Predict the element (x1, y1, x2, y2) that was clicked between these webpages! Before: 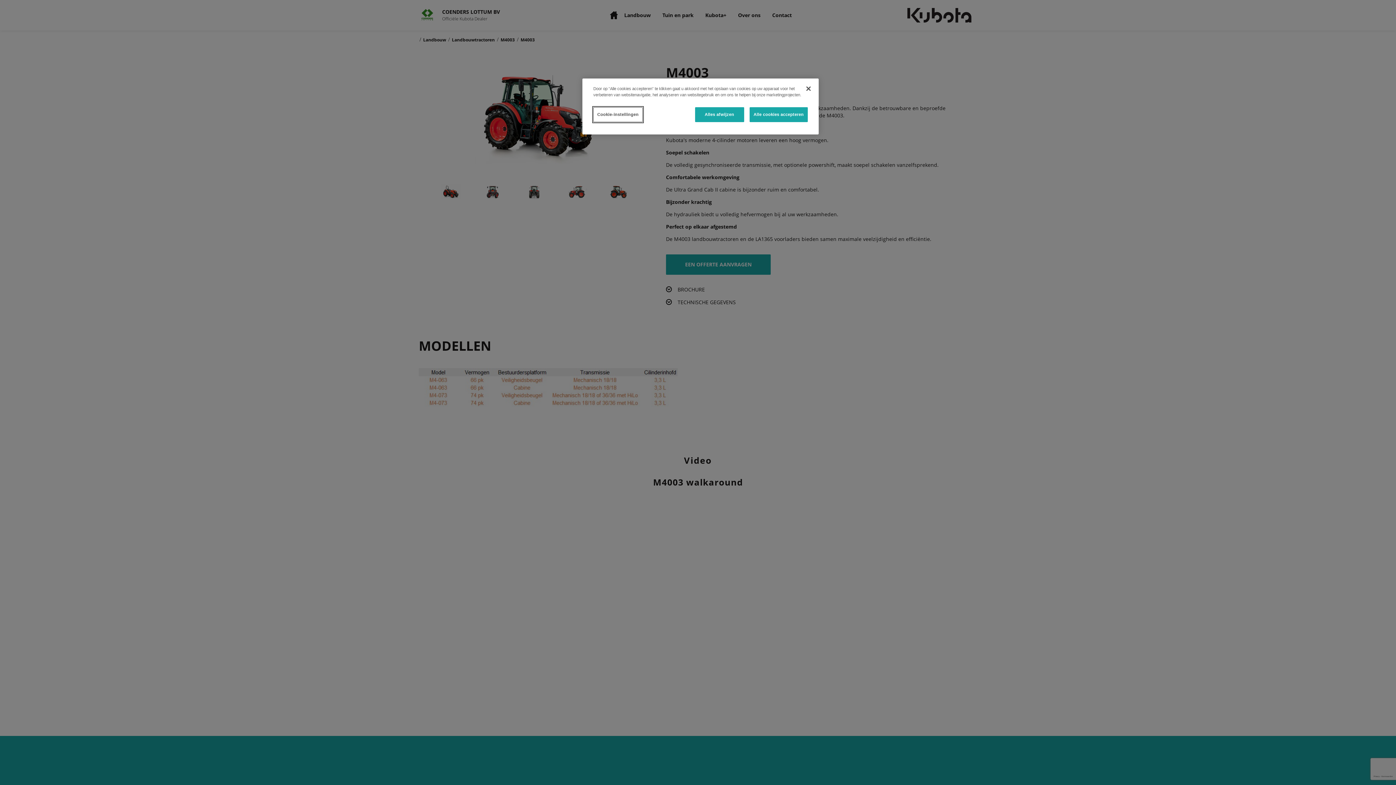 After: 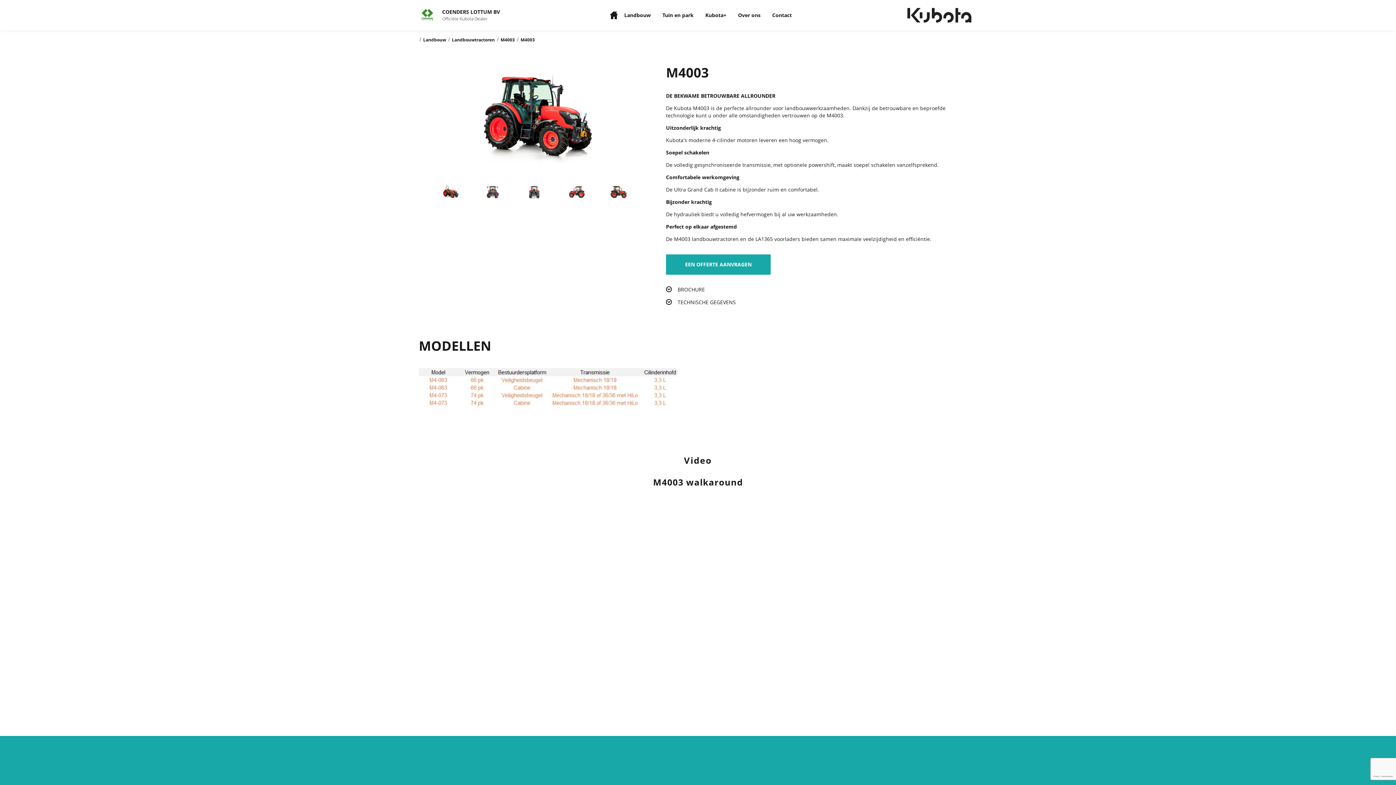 Action: bbox: (695, 107, 744, 122) label: Alles afwijzen